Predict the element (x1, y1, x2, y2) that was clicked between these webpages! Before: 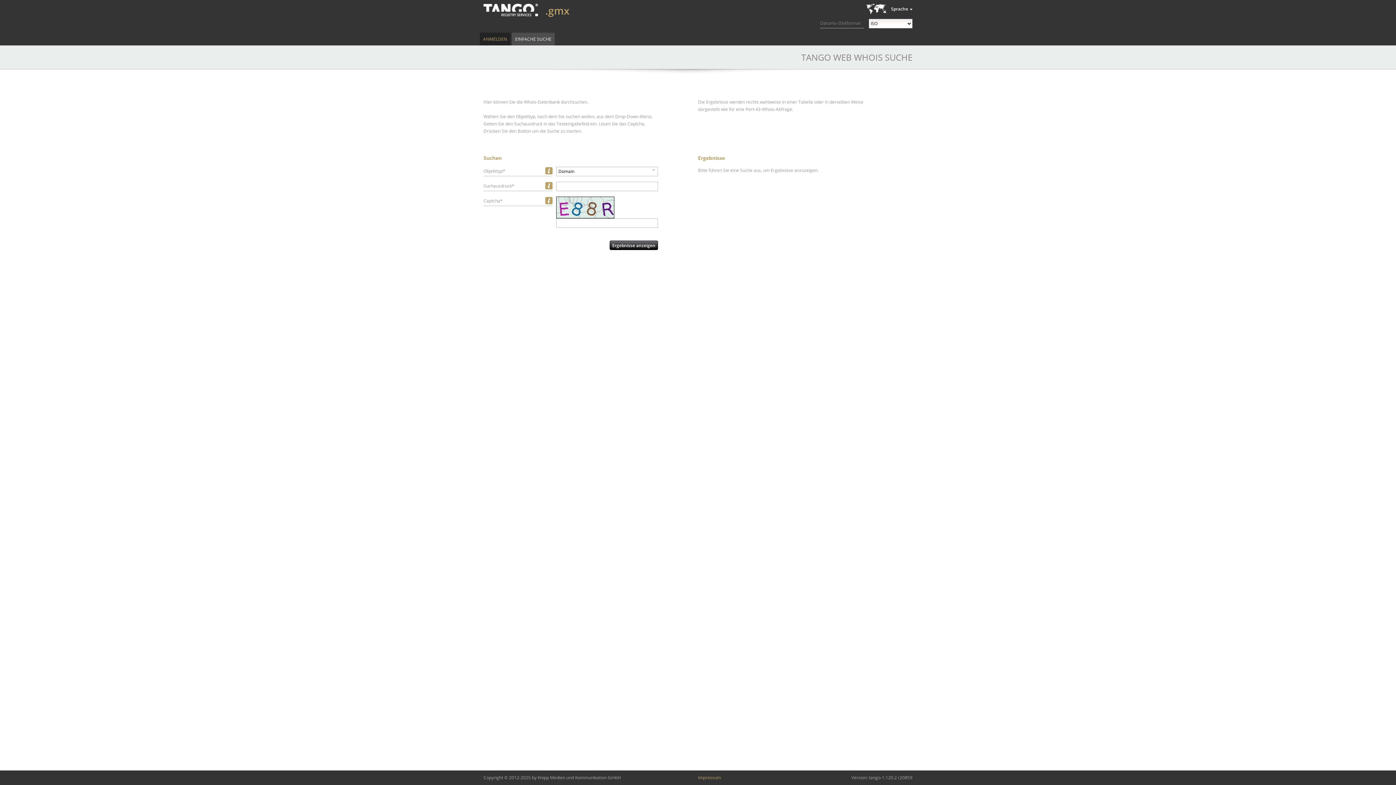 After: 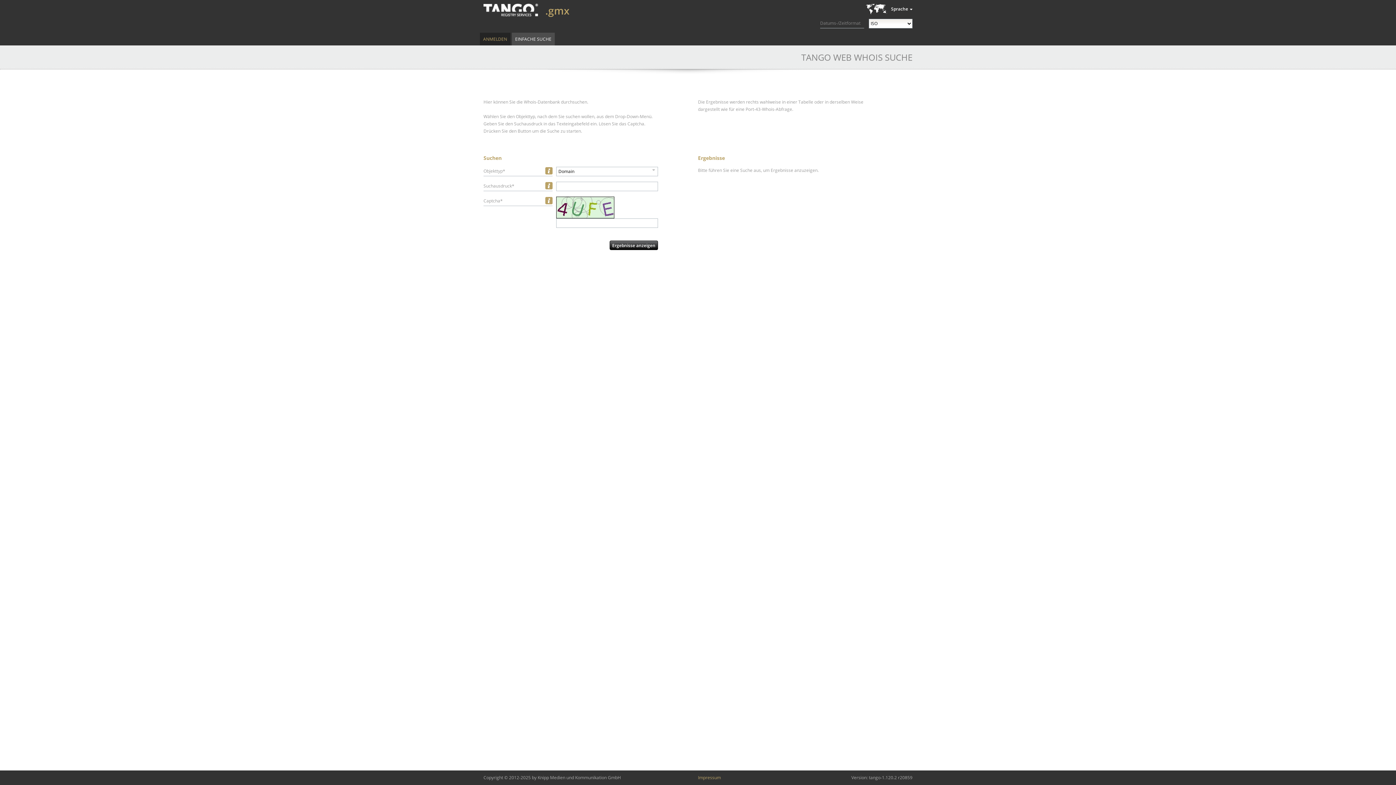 Action: bbox: (483, 3, 538, 16)